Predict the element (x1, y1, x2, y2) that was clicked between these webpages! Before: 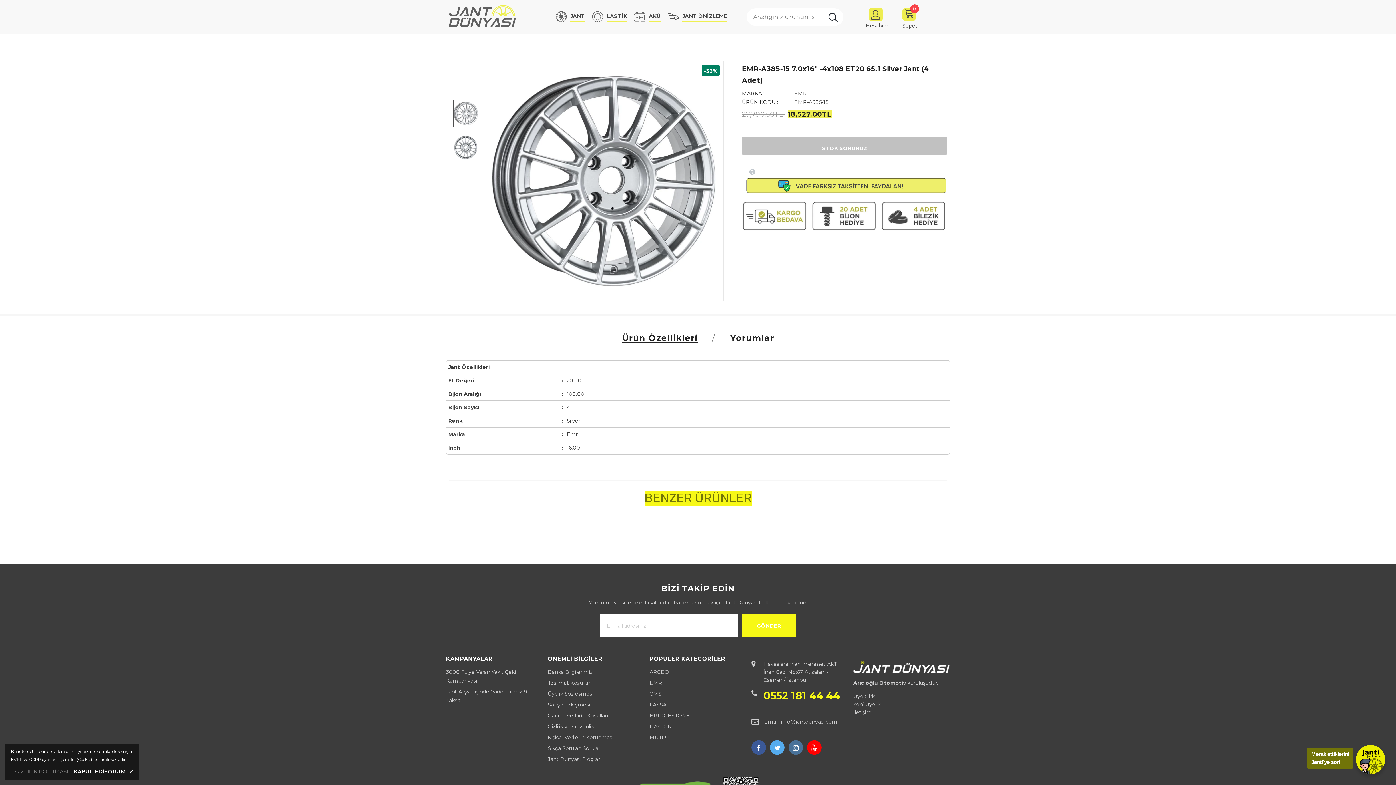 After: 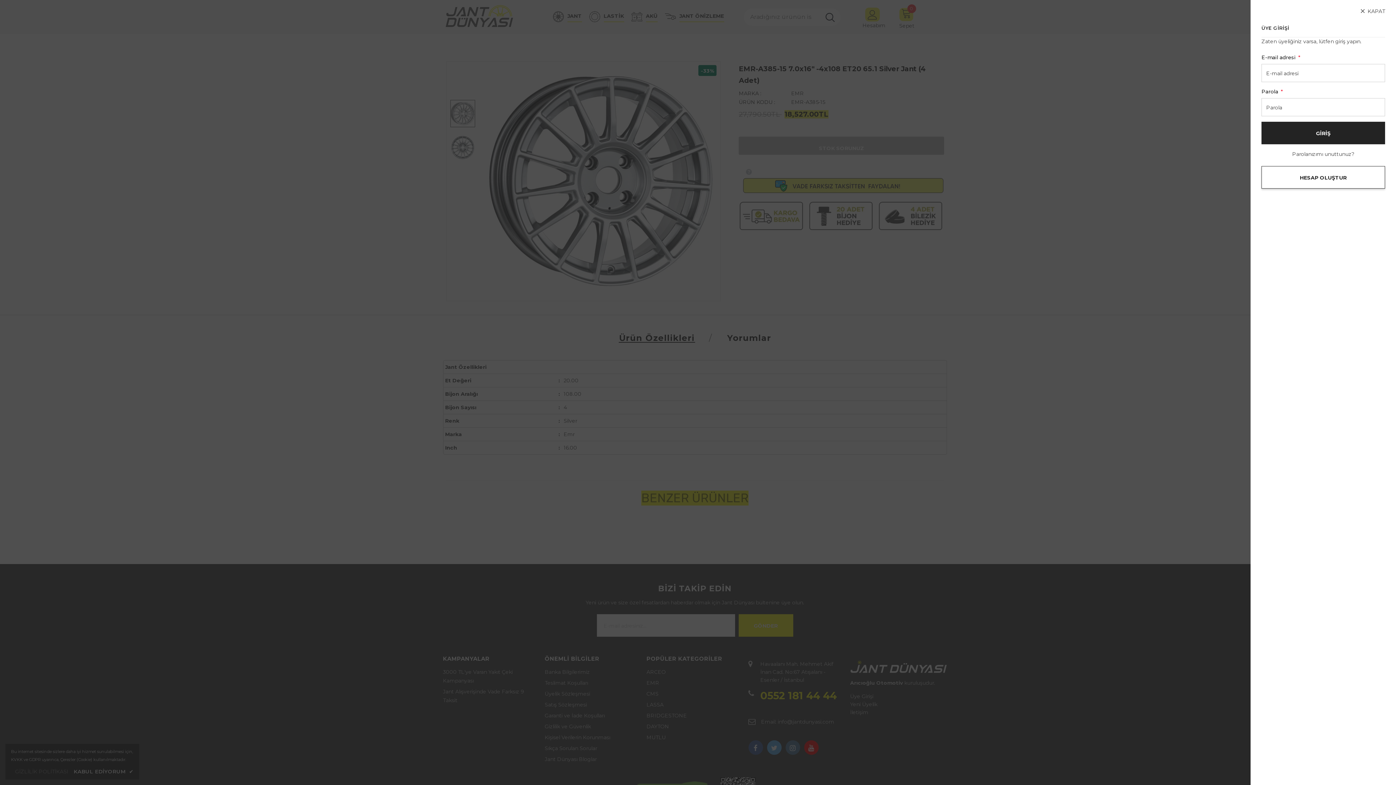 Action: bbox: (865, 22, 888, 28) label: Hesabım